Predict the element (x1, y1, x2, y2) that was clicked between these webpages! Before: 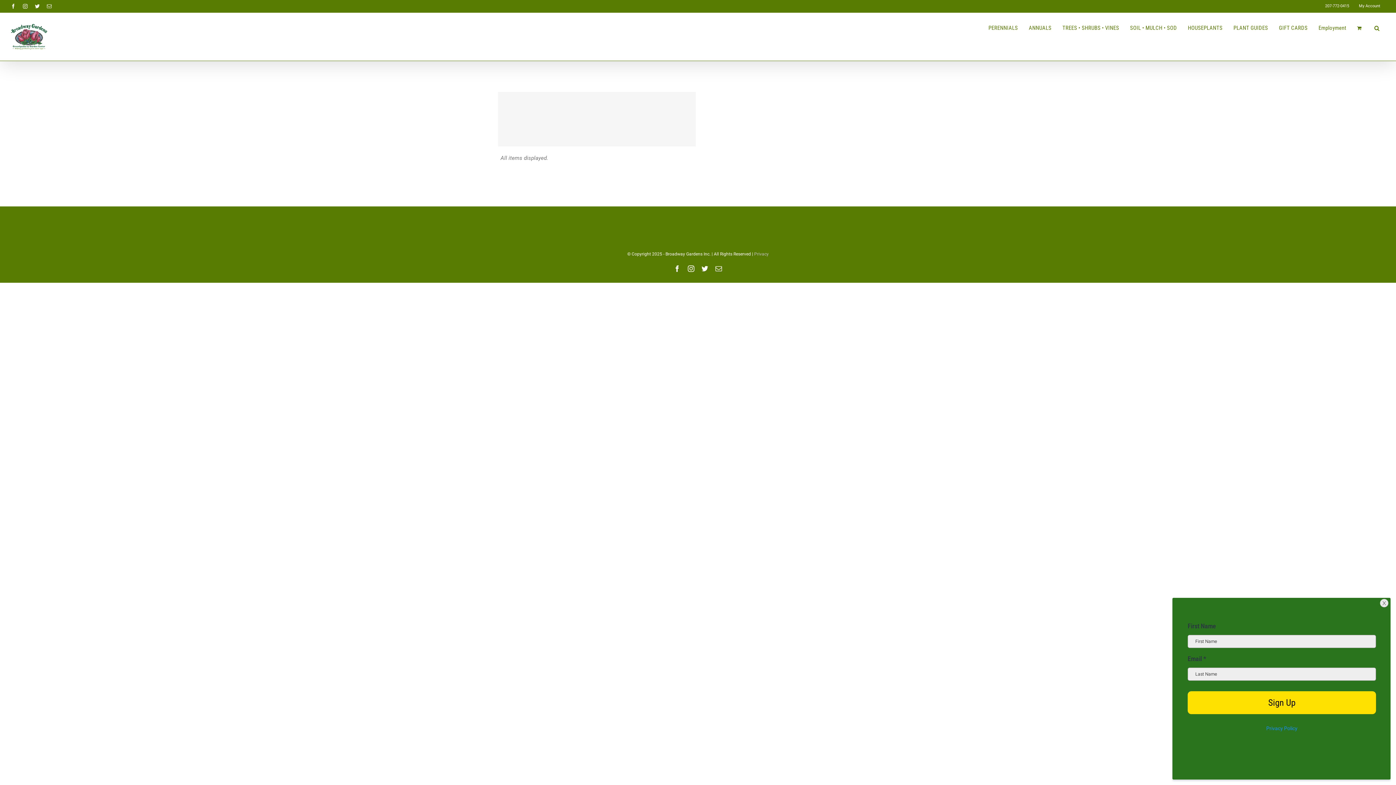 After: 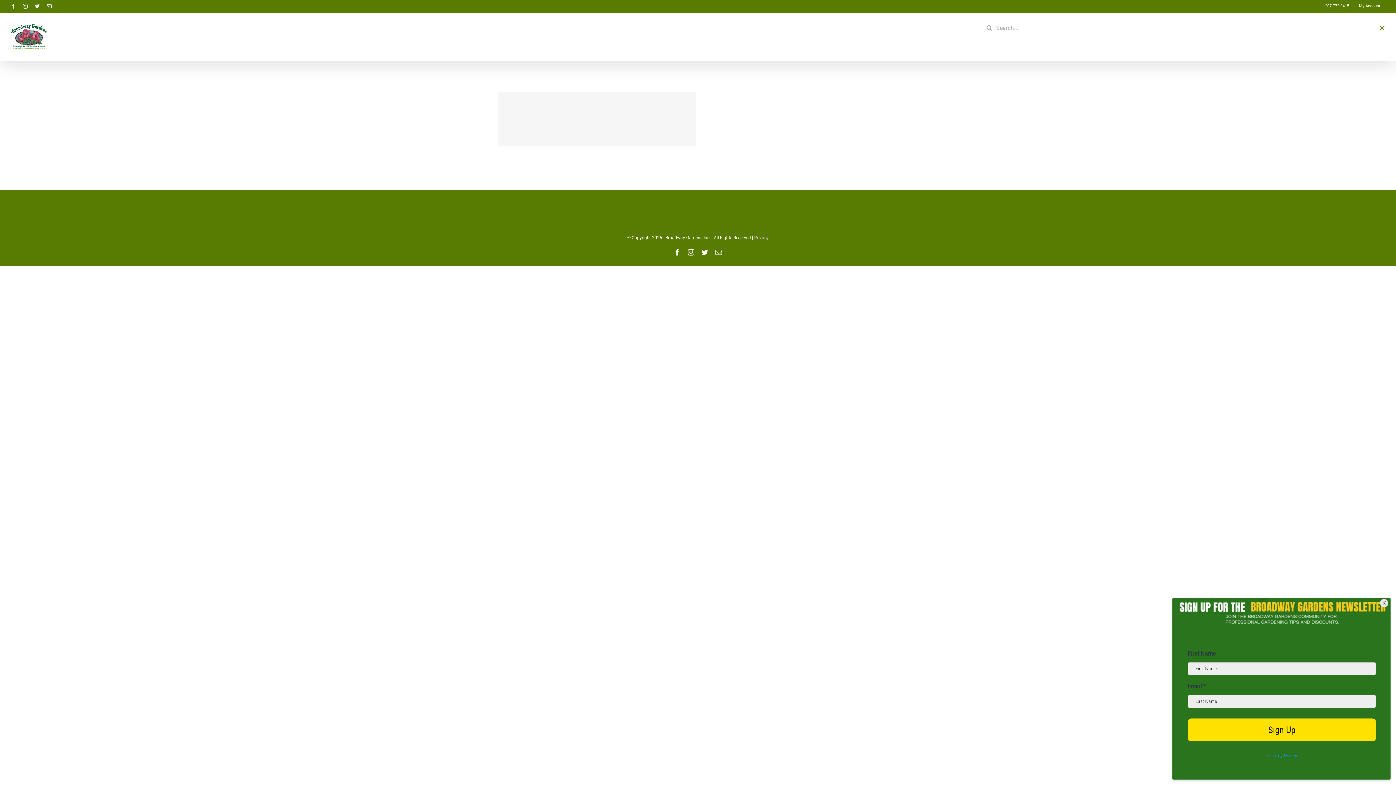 Action: label: Search bbox: (1369, 12, 1385, 43)